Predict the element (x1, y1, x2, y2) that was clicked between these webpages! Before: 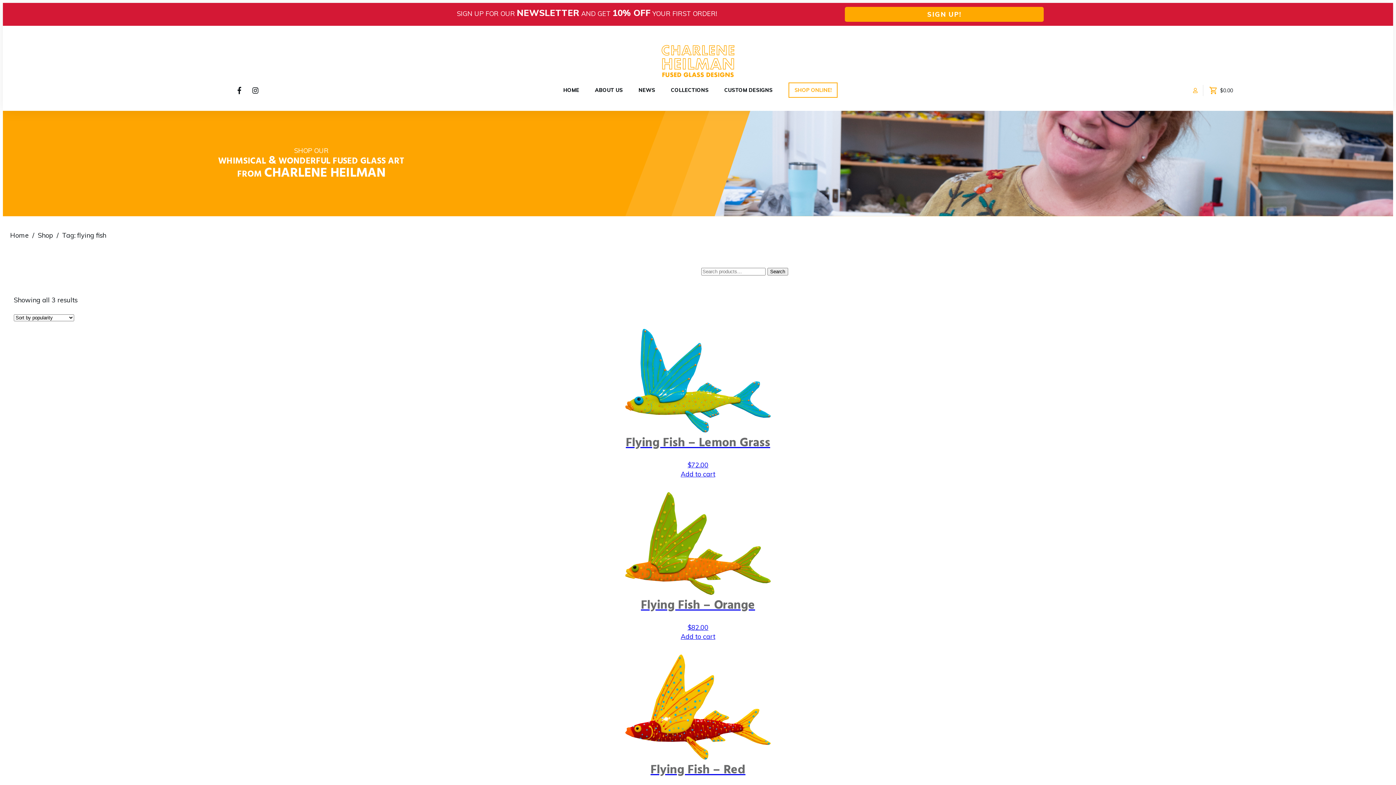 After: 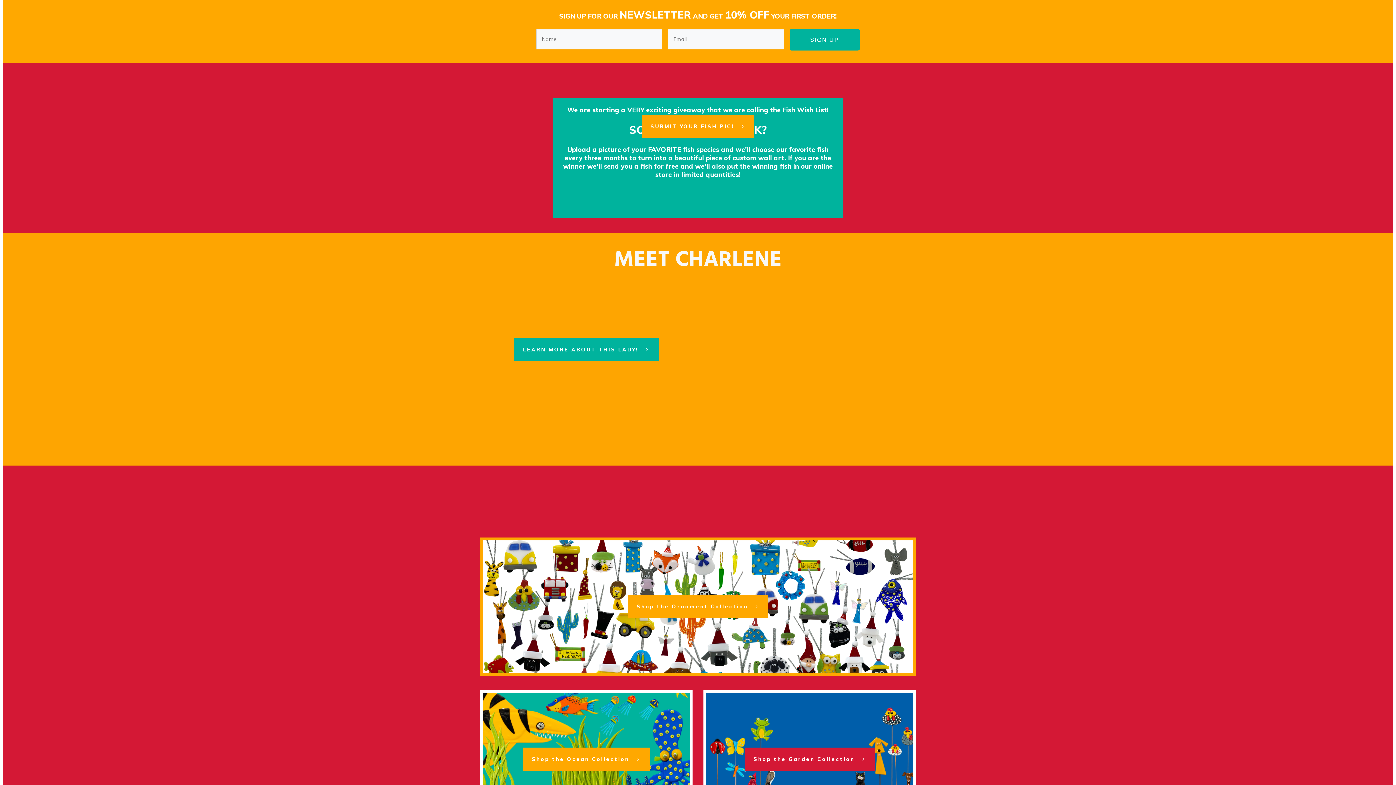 Action: bbox: (845, 6, 1044, 21) label: SIGN UP!